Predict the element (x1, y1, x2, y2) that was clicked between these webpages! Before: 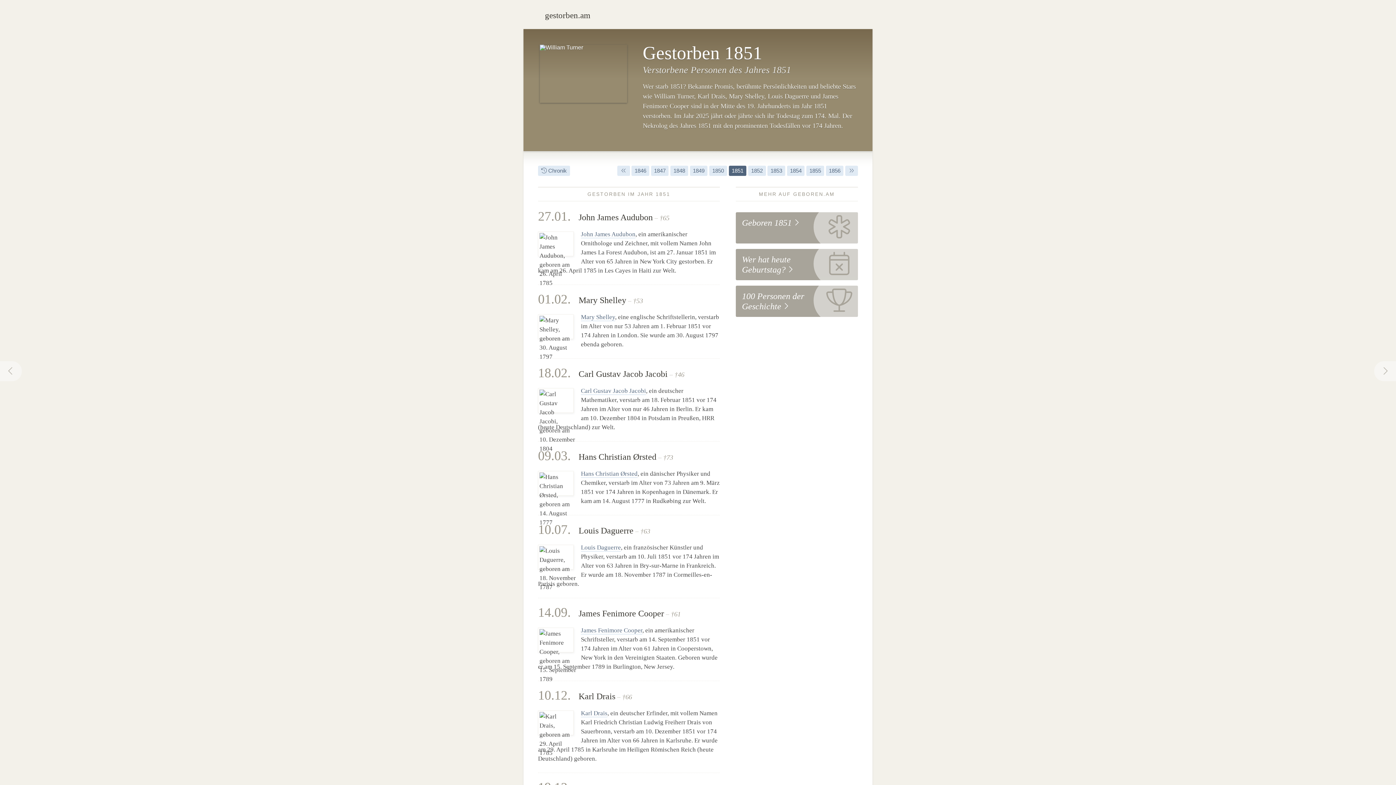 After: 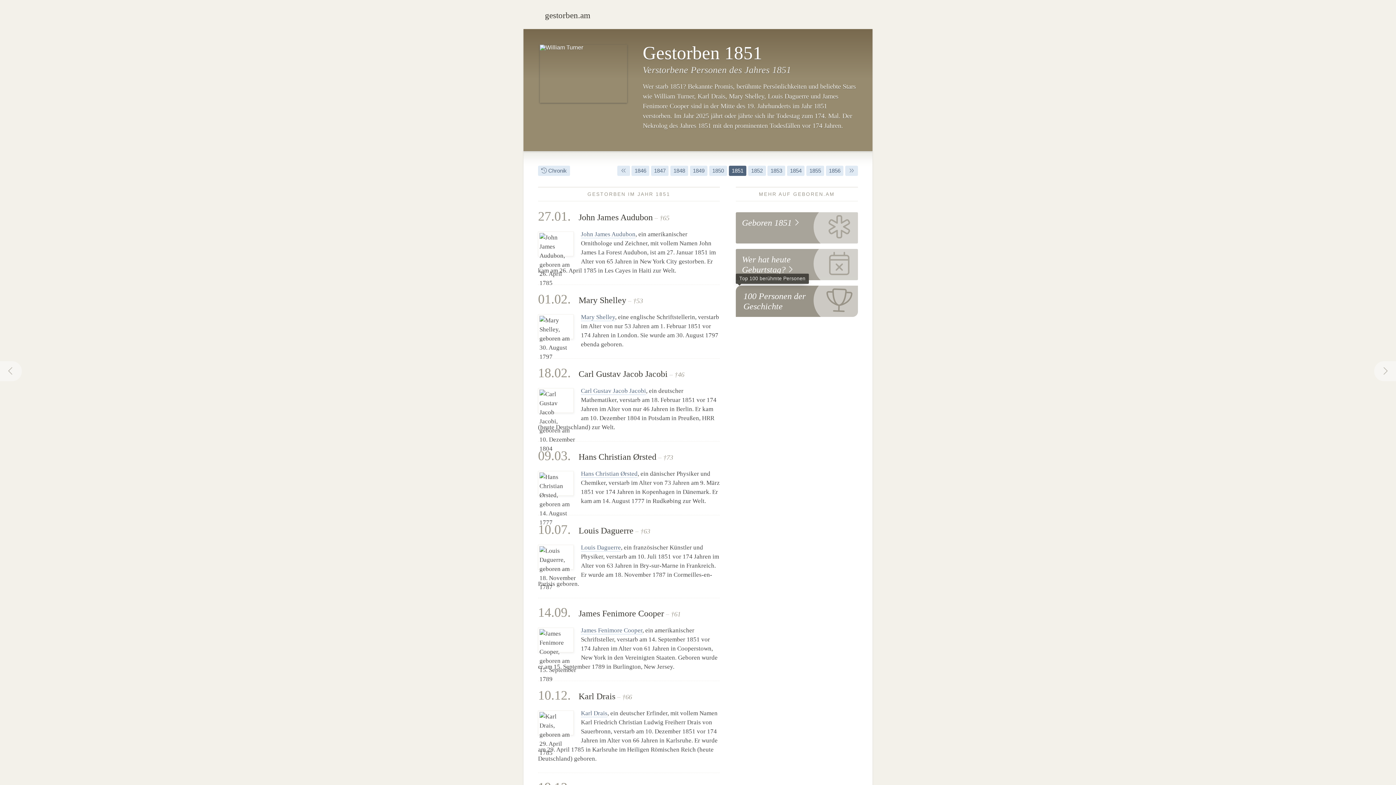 Action: bbox: (736, 285, 858, 317) label: 100 Personen der Geschichte 